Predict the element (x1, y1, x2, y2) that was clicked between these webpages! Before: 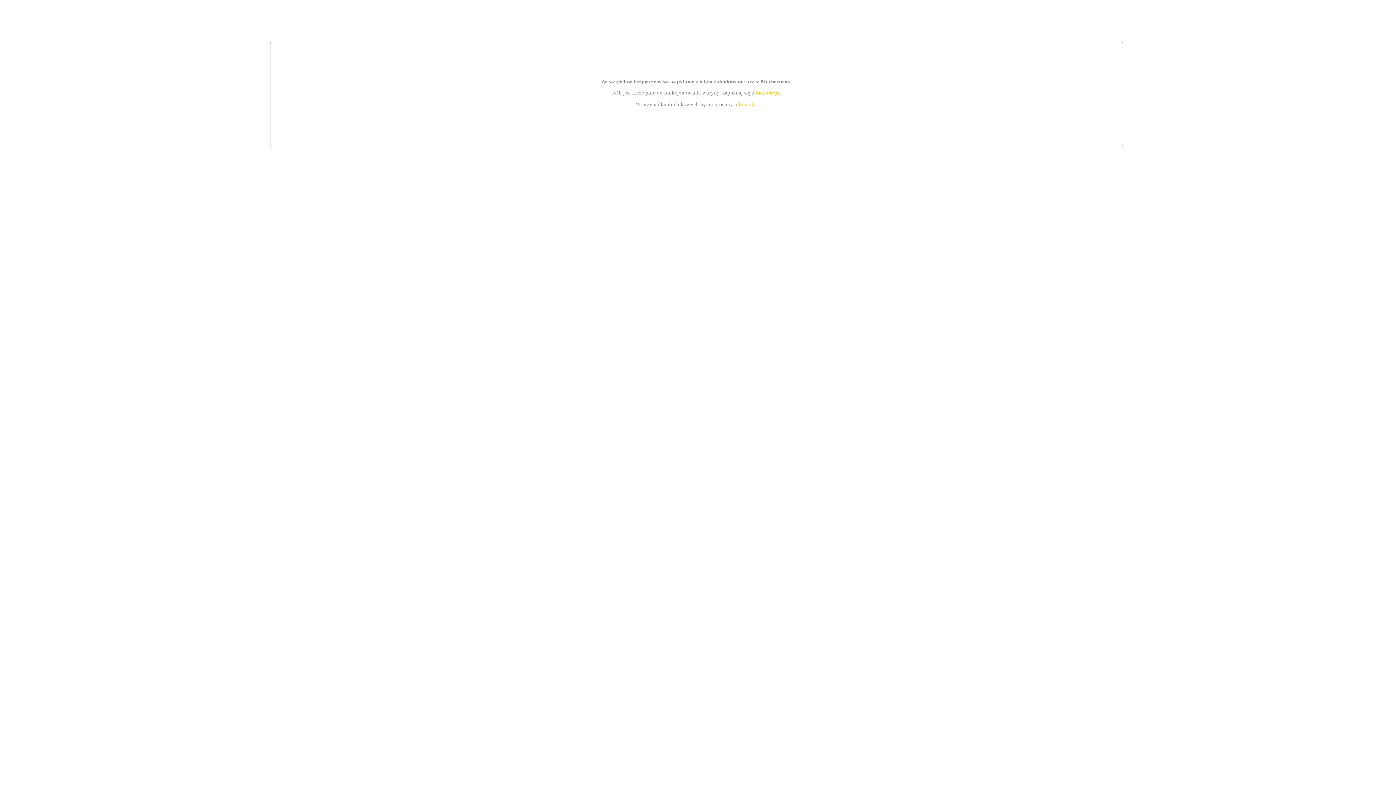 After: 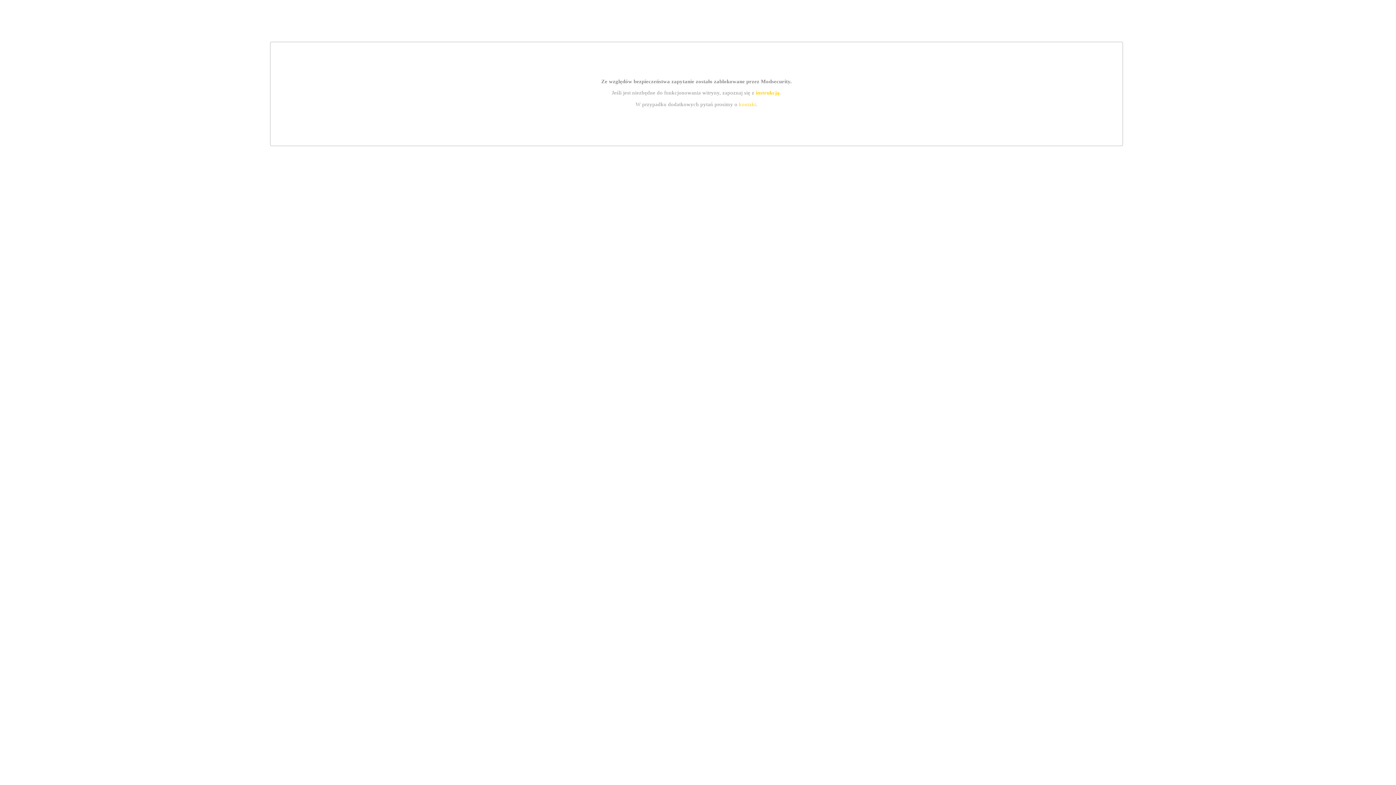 Action: label: instrukcją bbox: (755, 89, 779, 95)